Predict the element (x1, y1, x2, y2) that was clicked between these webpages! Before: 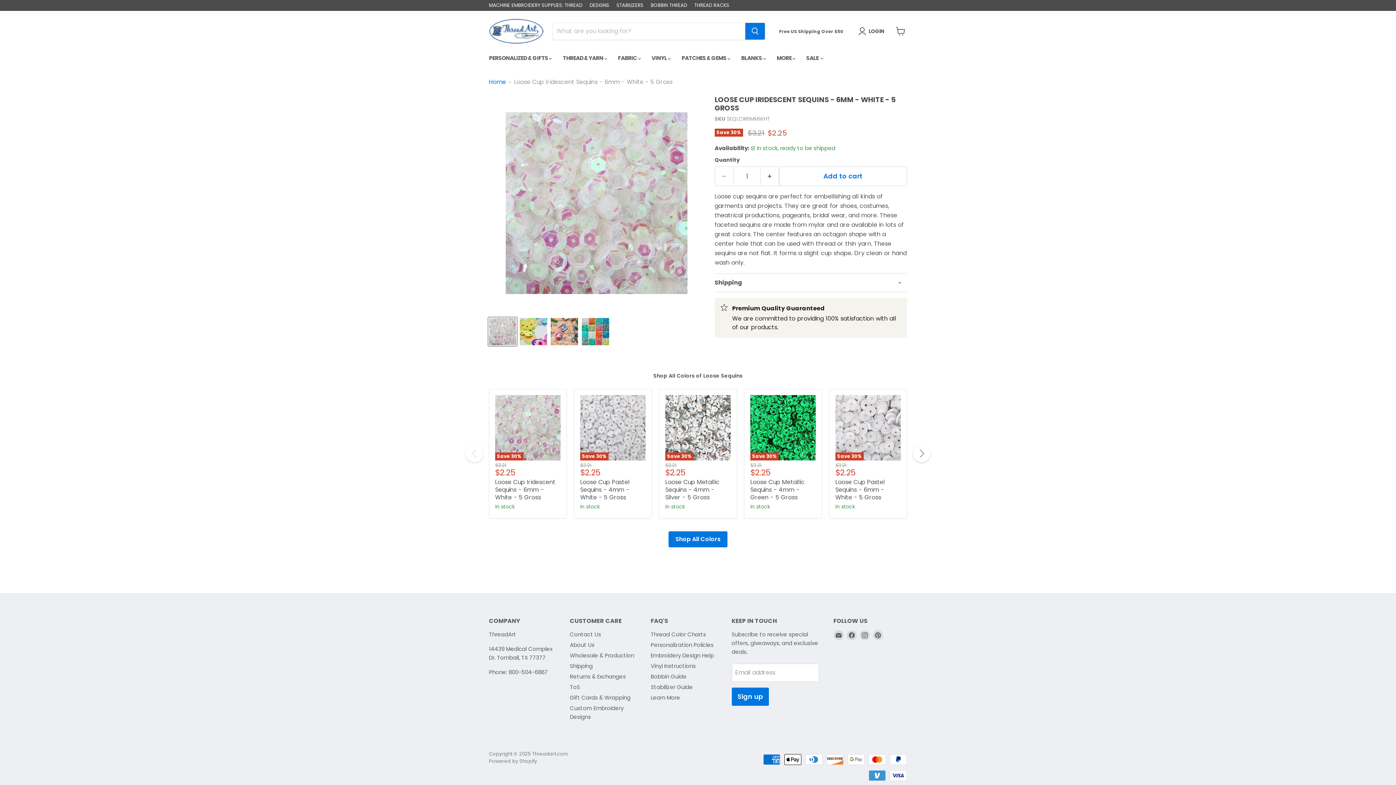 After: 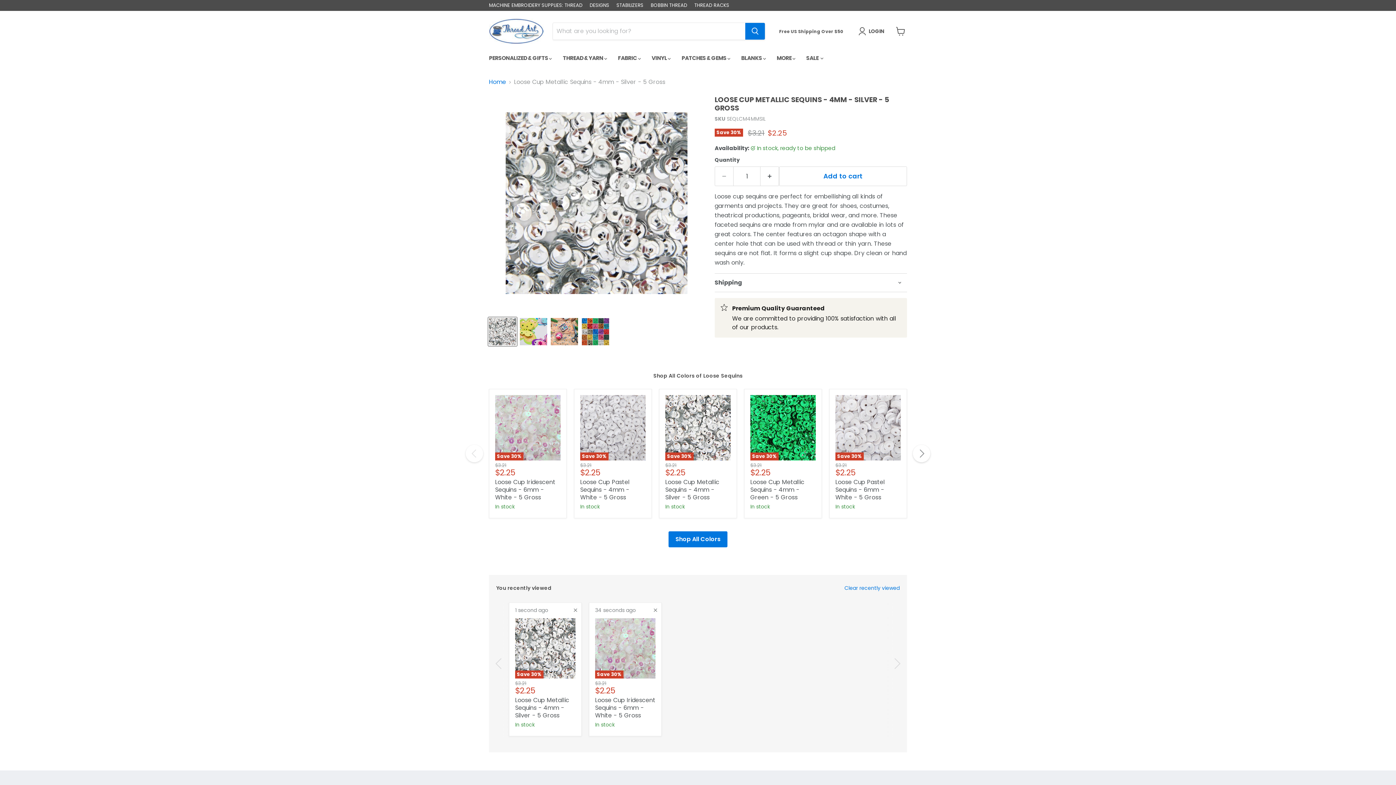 Action: label: Loose Cup Metallic Sequins - 4mm - Silver - 5 Gross bbox: (665, 478, 719, 501)